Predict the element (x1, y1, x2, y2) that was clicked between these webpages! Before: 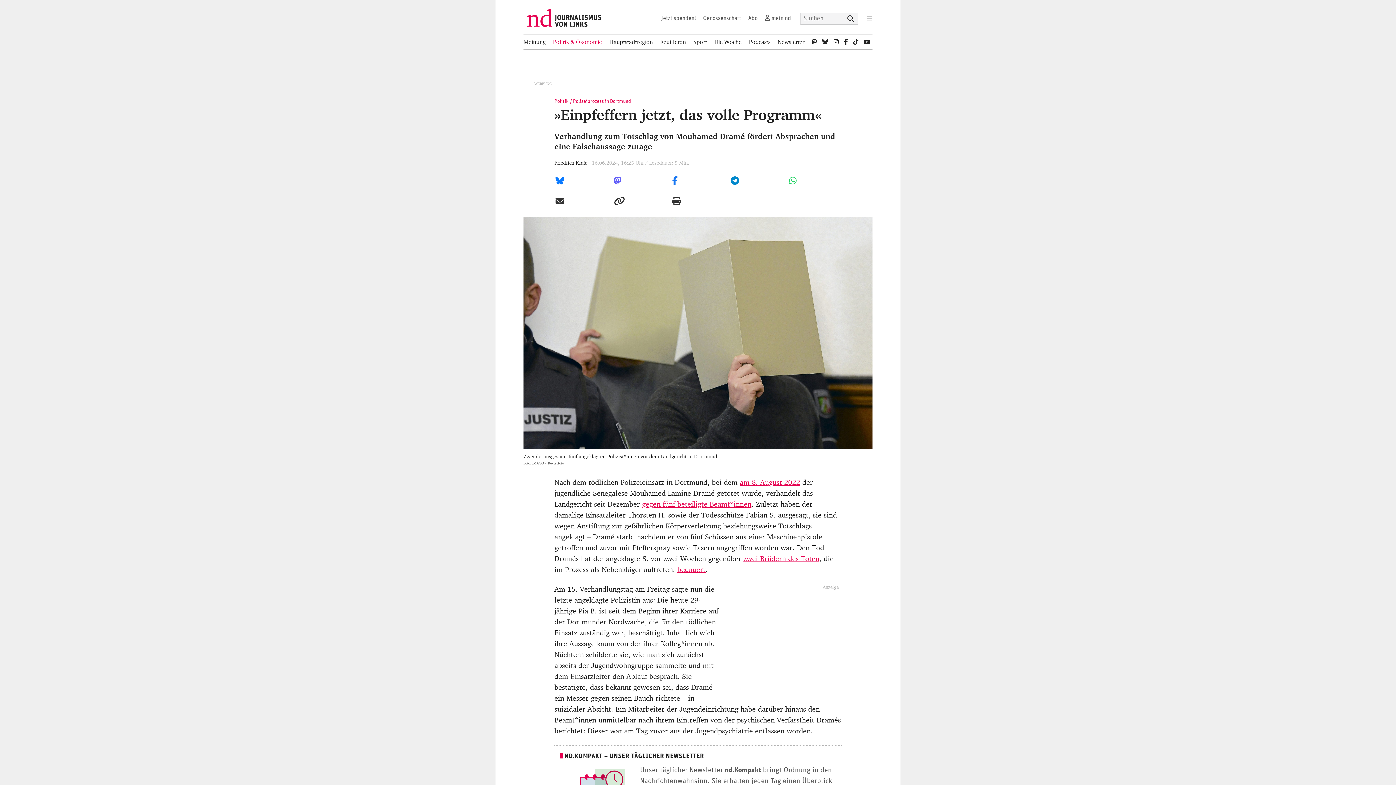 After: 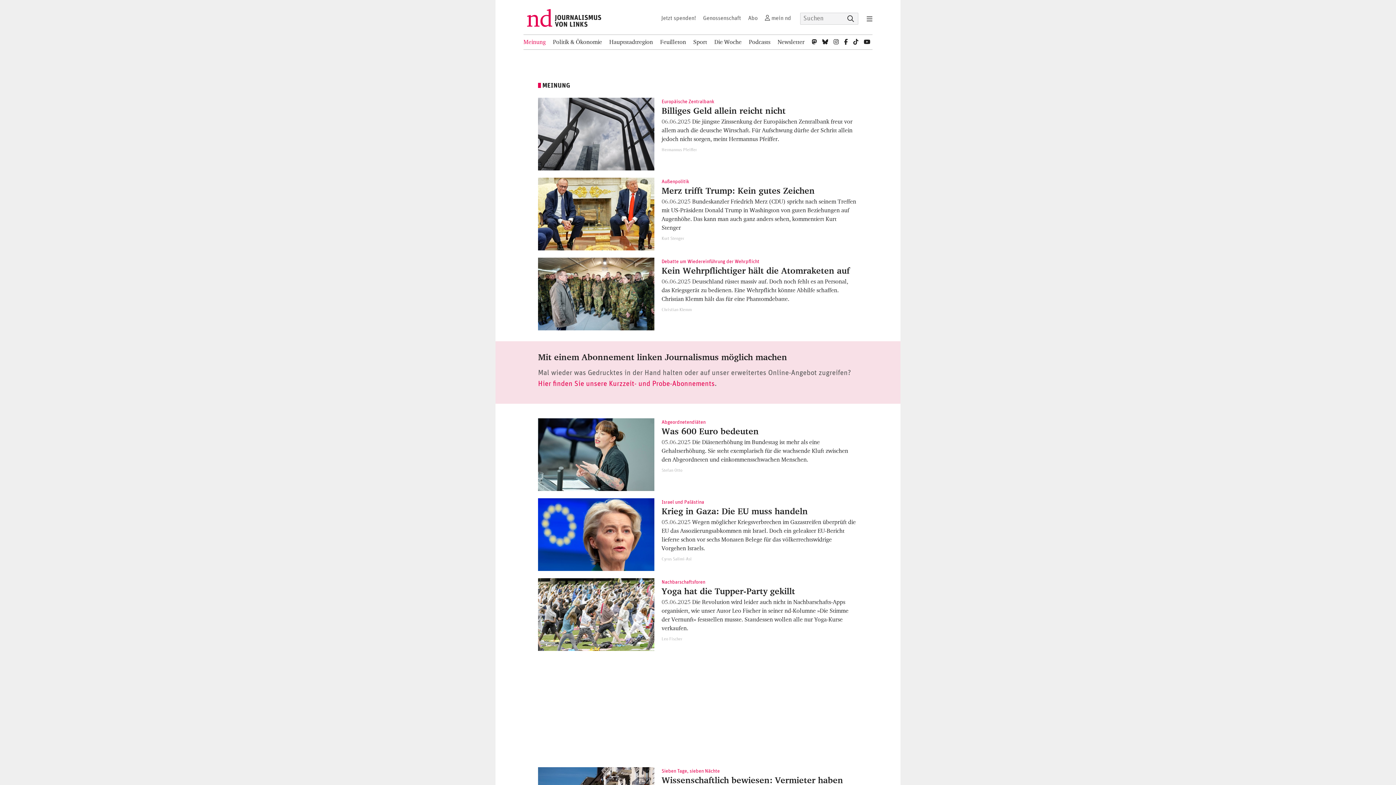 Action: bbox: (523, 34, 545, 49) label: Meinung